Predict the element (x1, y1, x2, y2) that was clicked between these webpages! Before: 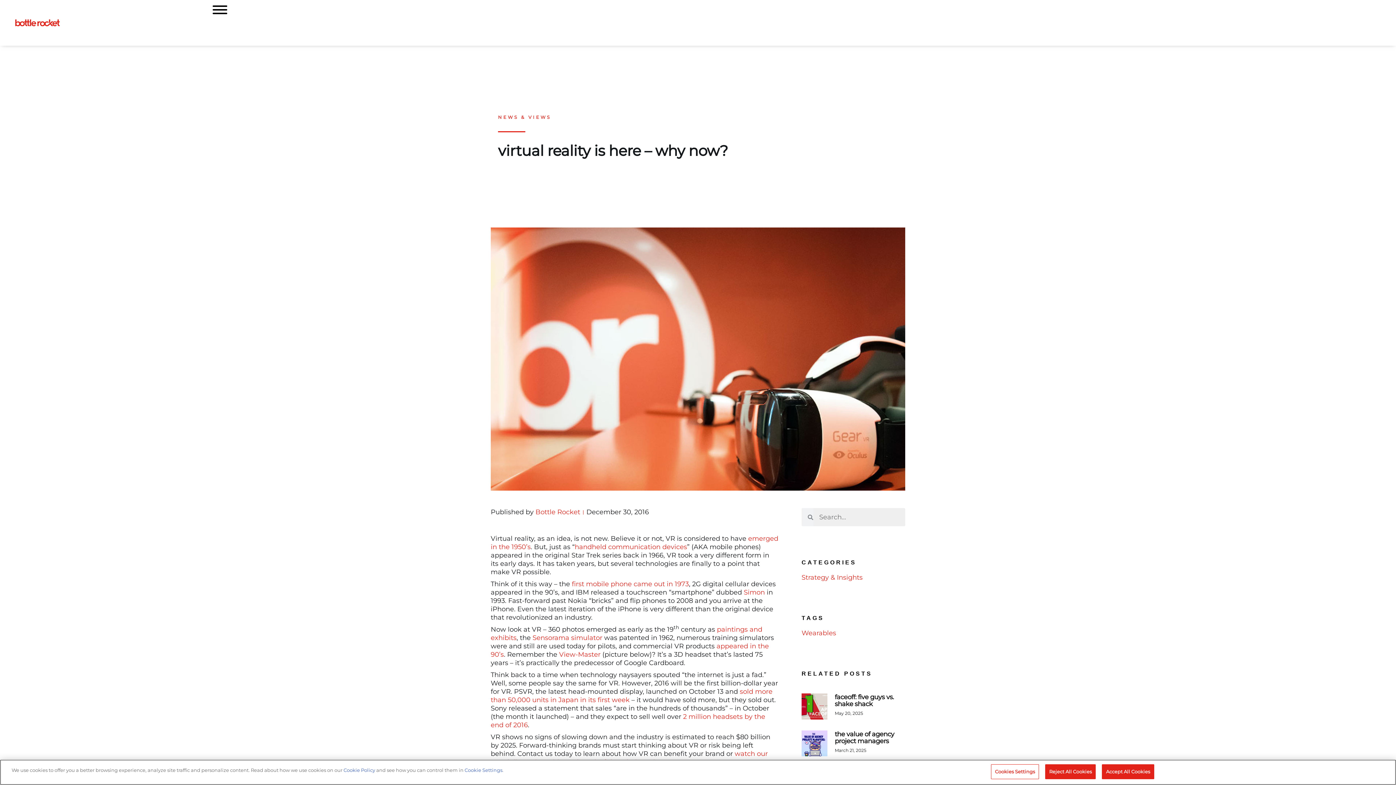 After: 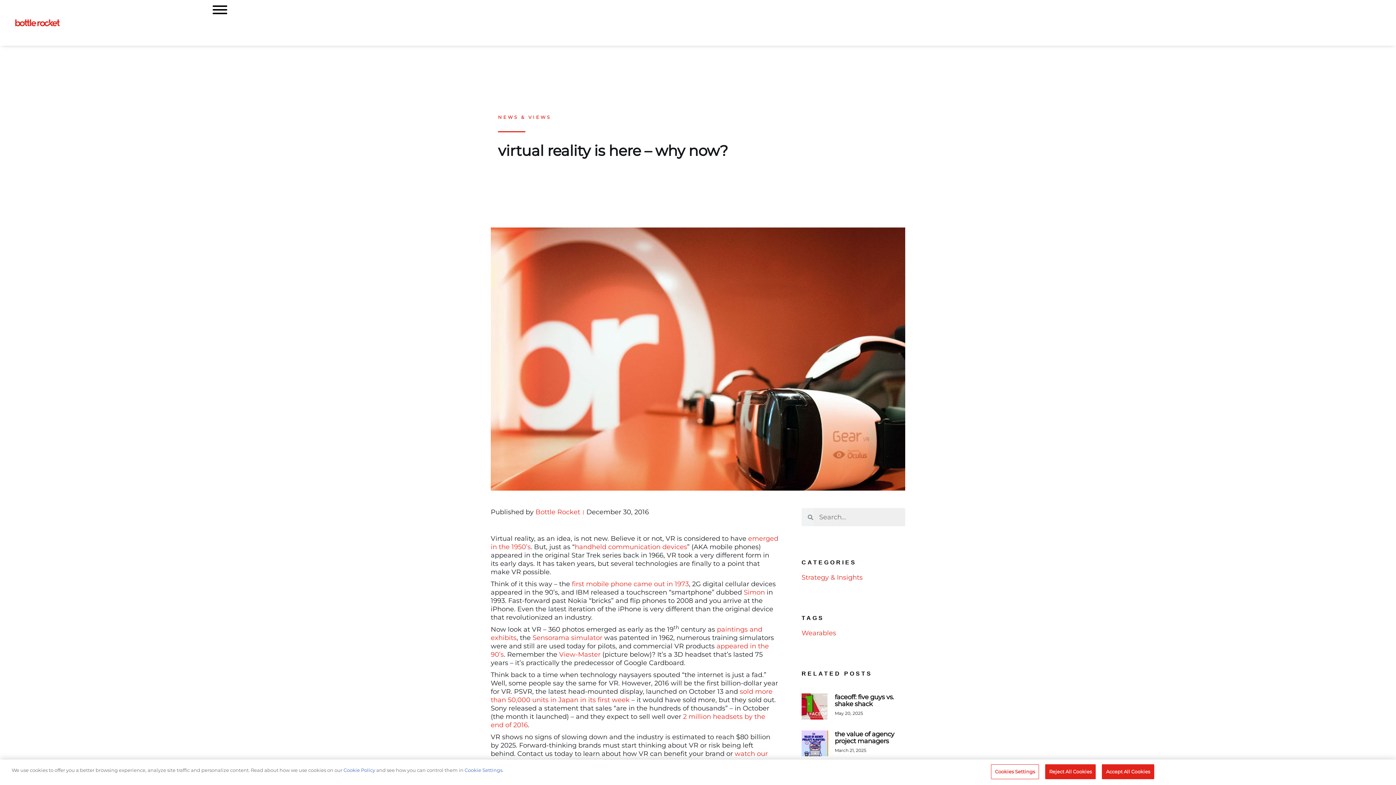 Action: bbox: (801, 730, 827, 756)